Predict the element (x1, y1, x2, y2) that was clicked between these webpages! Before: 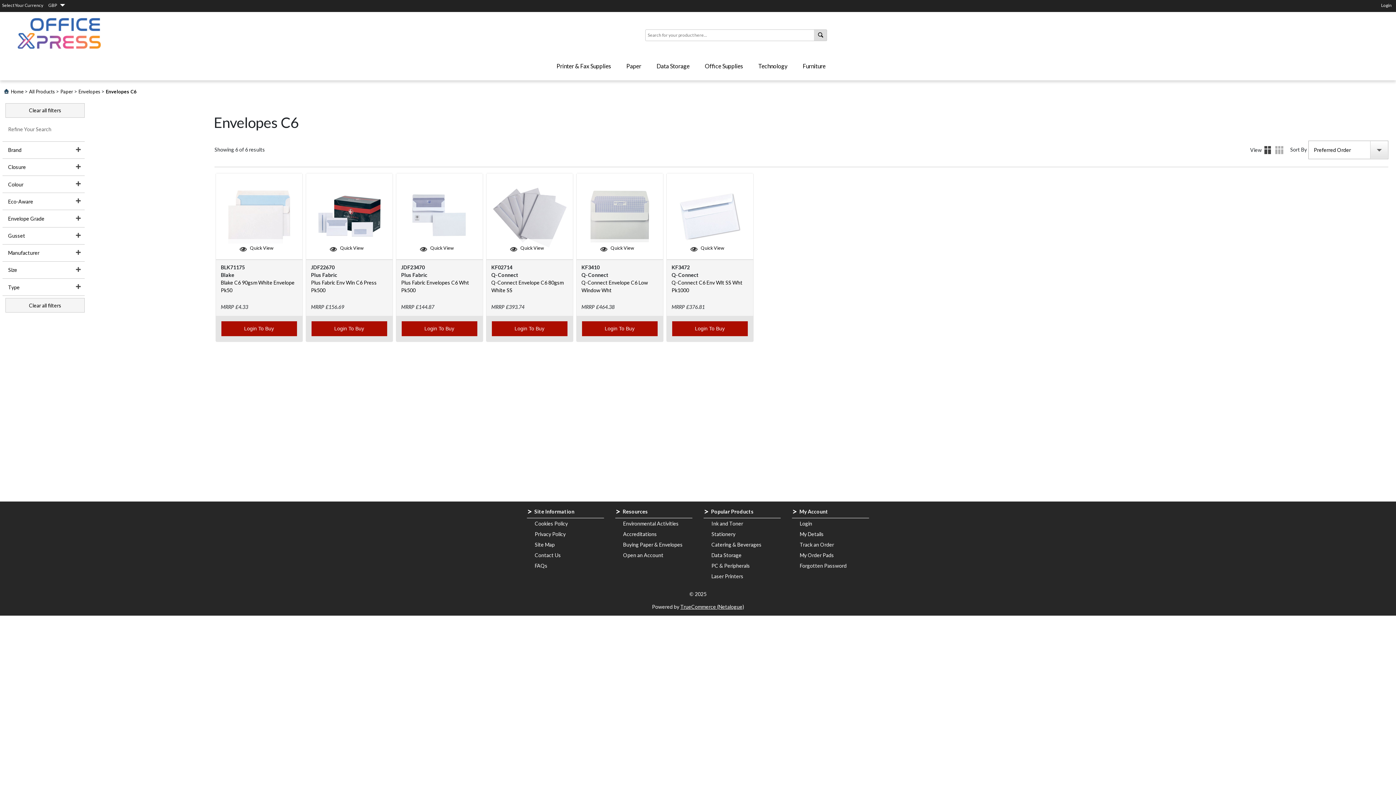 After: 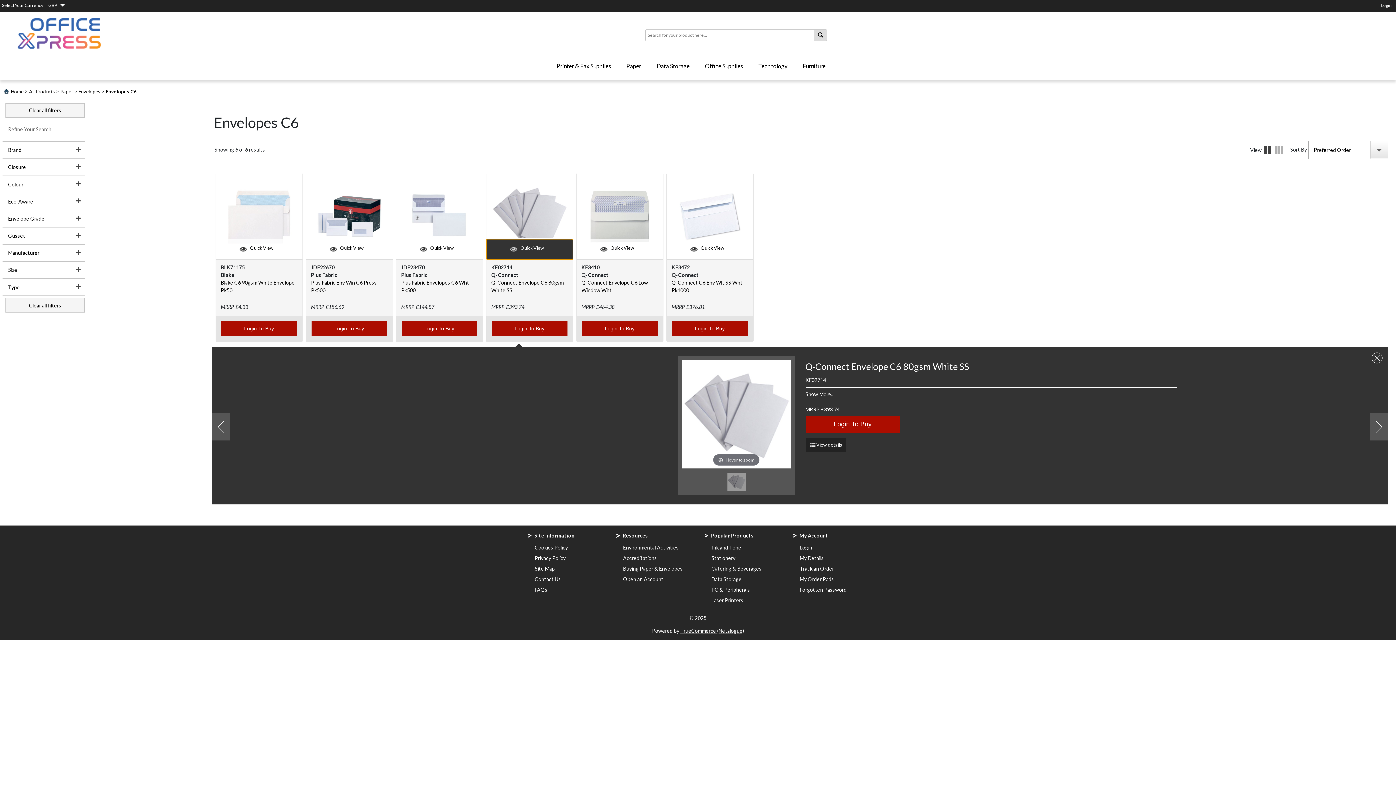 Action: bbox: (486, 162, 572, 183) label: Quick View